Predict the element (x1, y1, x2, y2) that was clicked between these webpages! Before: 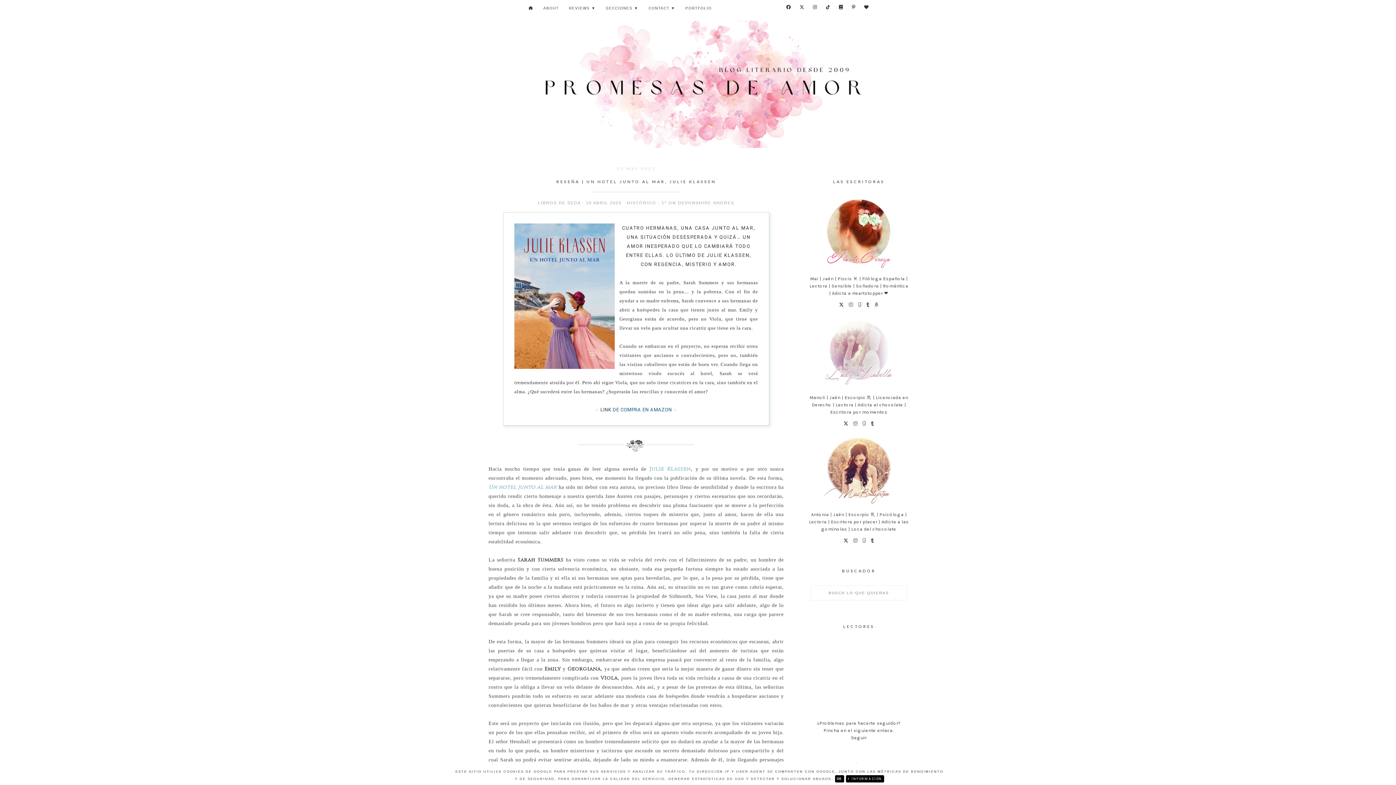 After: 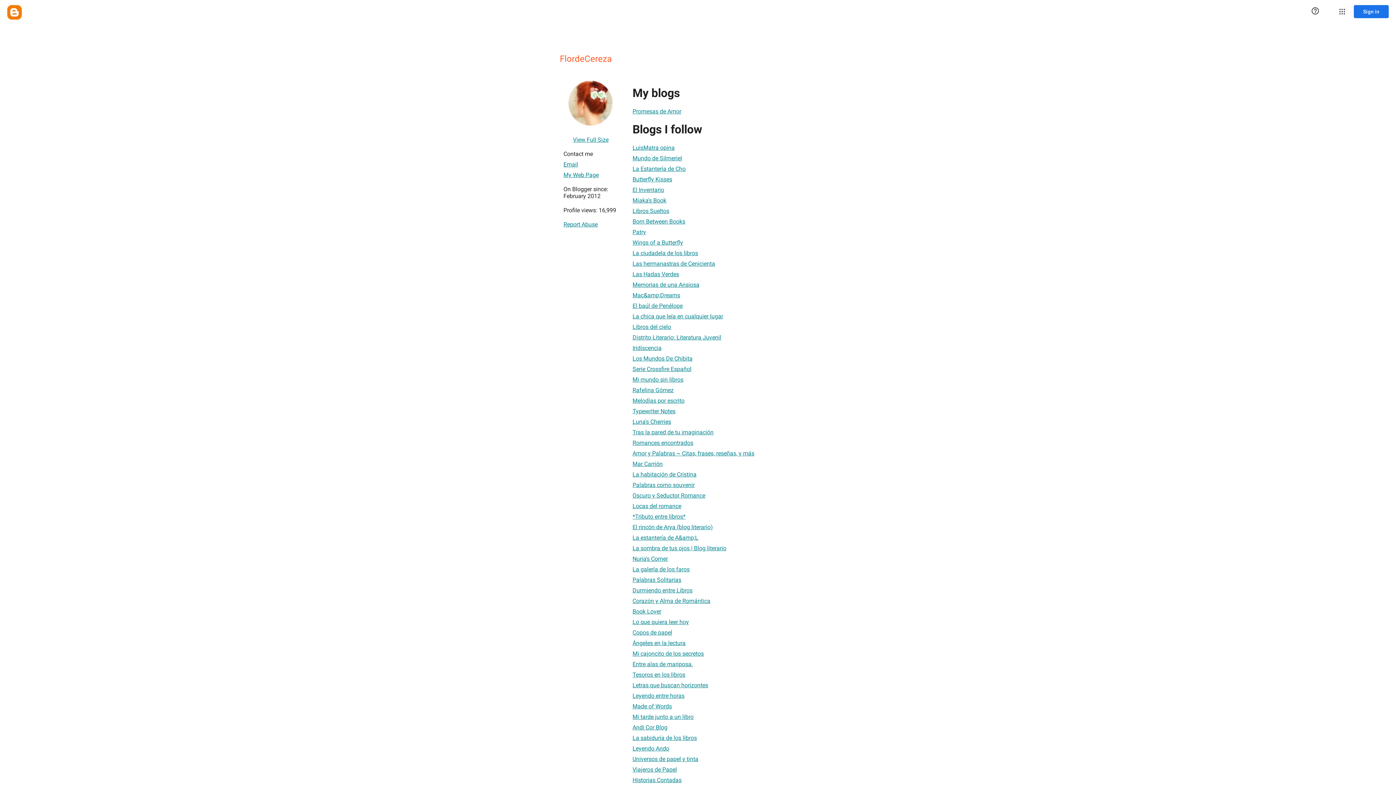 Action: bbox: (822, 264, 895, 269)